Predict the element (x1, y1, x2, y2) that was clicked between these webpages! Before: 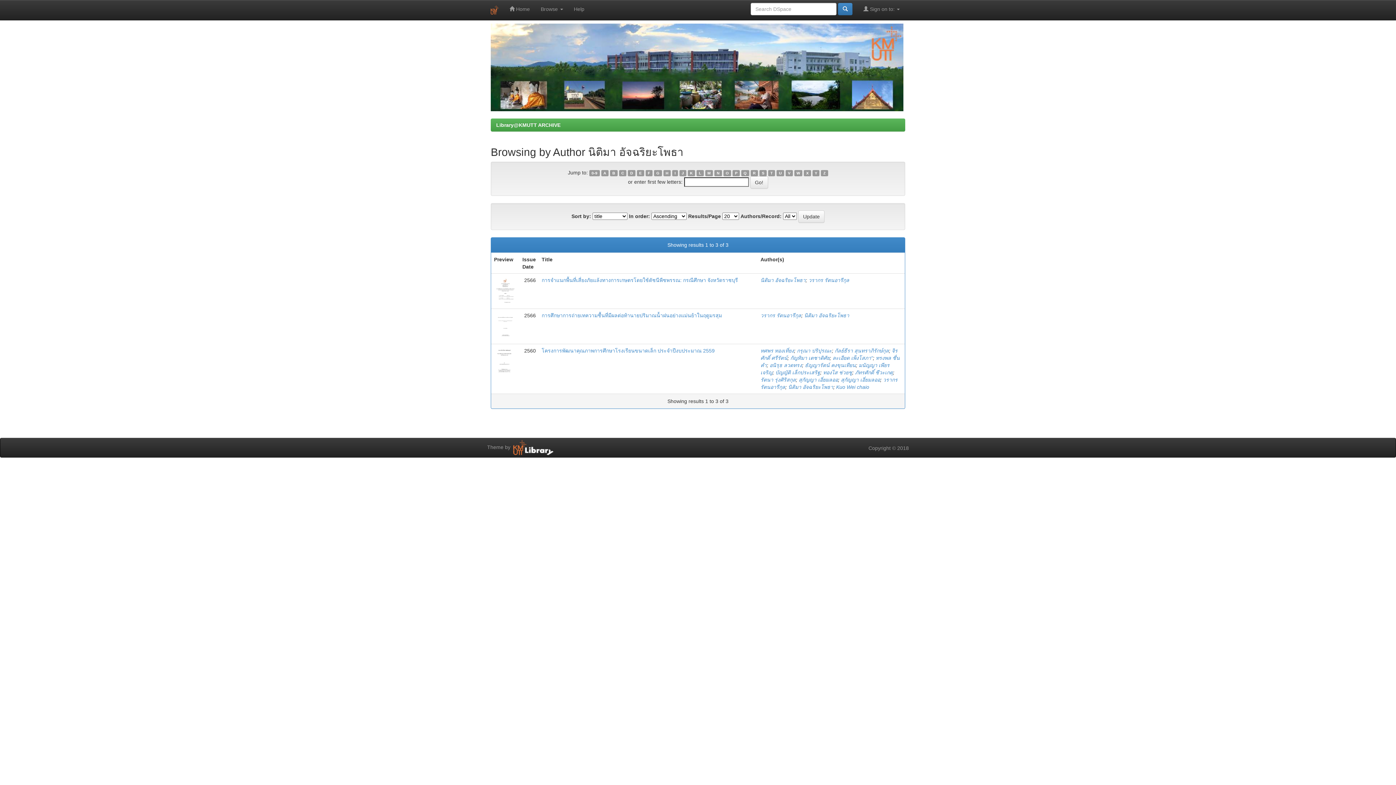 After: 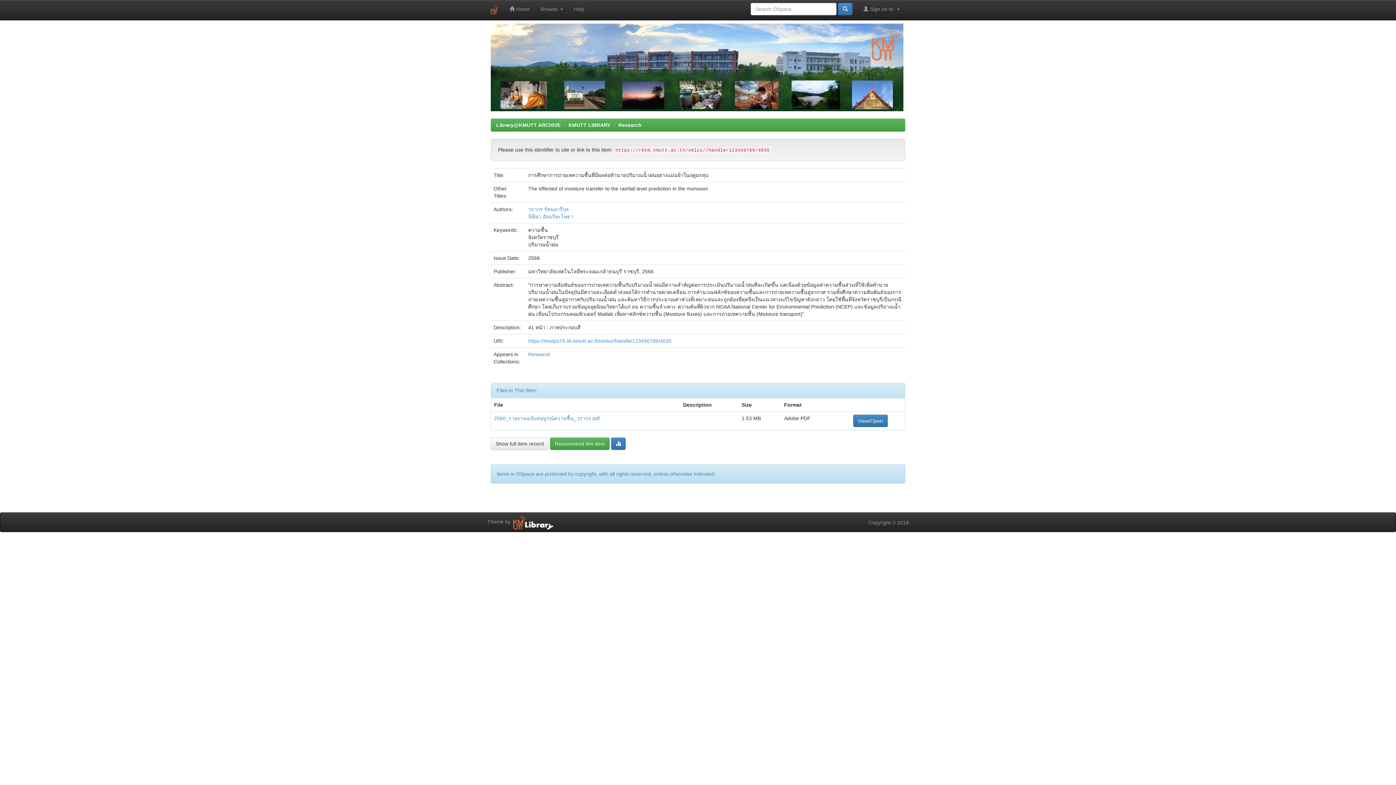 Action: bbox: (541, 312, 722, 318) label: การศึกษาการถ่ายเทความชื้นที่มีผลต่อท้านายปริมาณน้้าฝนอย่างแม่นย้าในฤดูมรสุม